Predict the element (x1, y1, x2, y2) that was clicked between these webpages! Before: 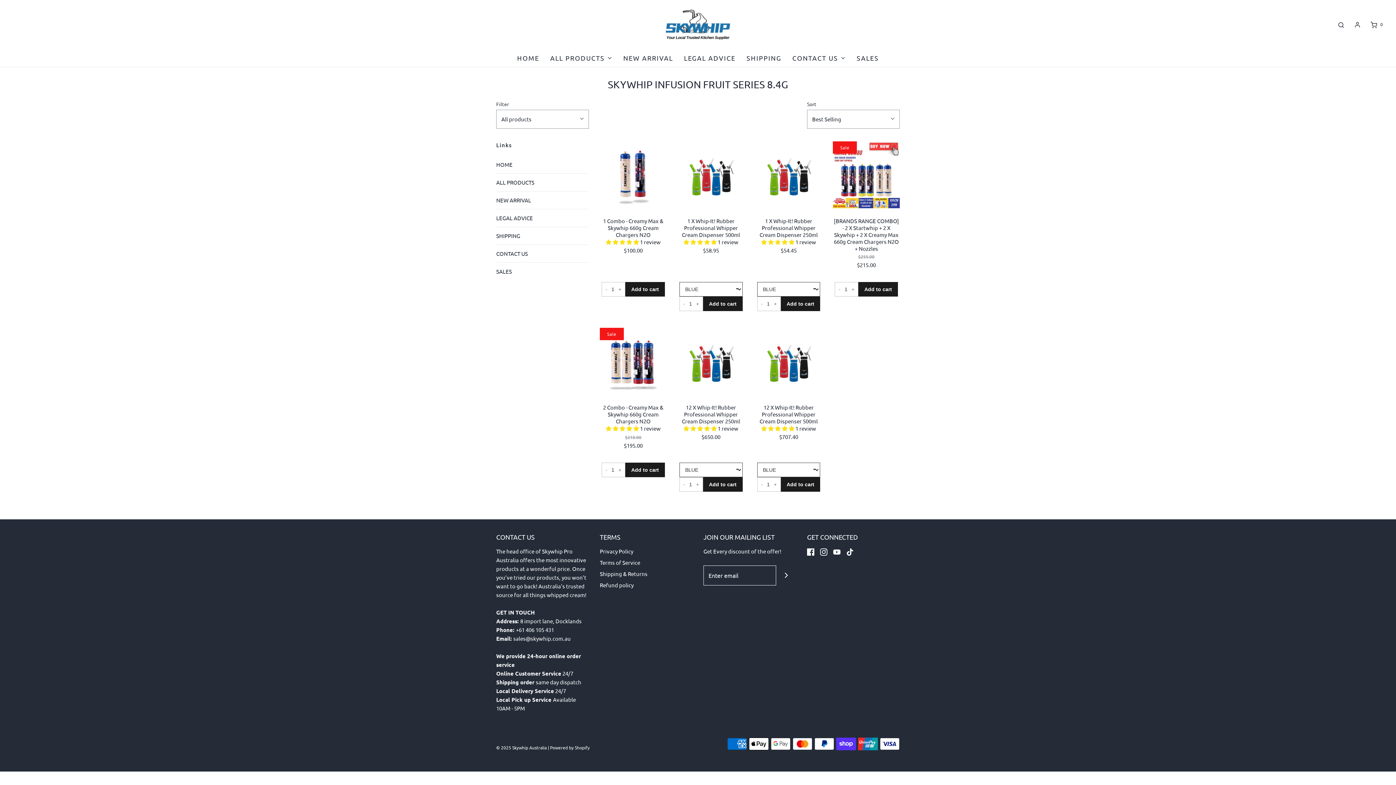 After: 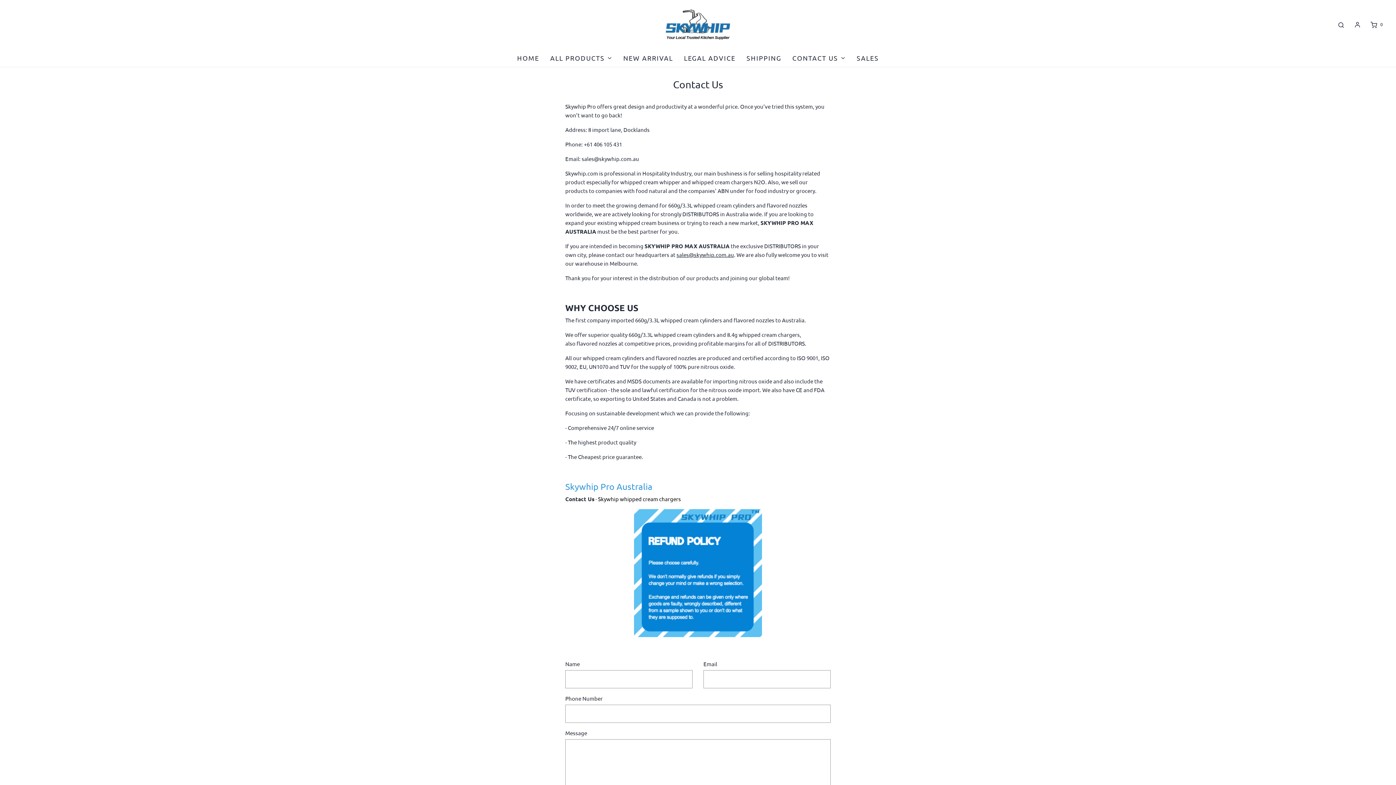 Action: label: CONTACT US bbox: (792, 49, 846, 67)